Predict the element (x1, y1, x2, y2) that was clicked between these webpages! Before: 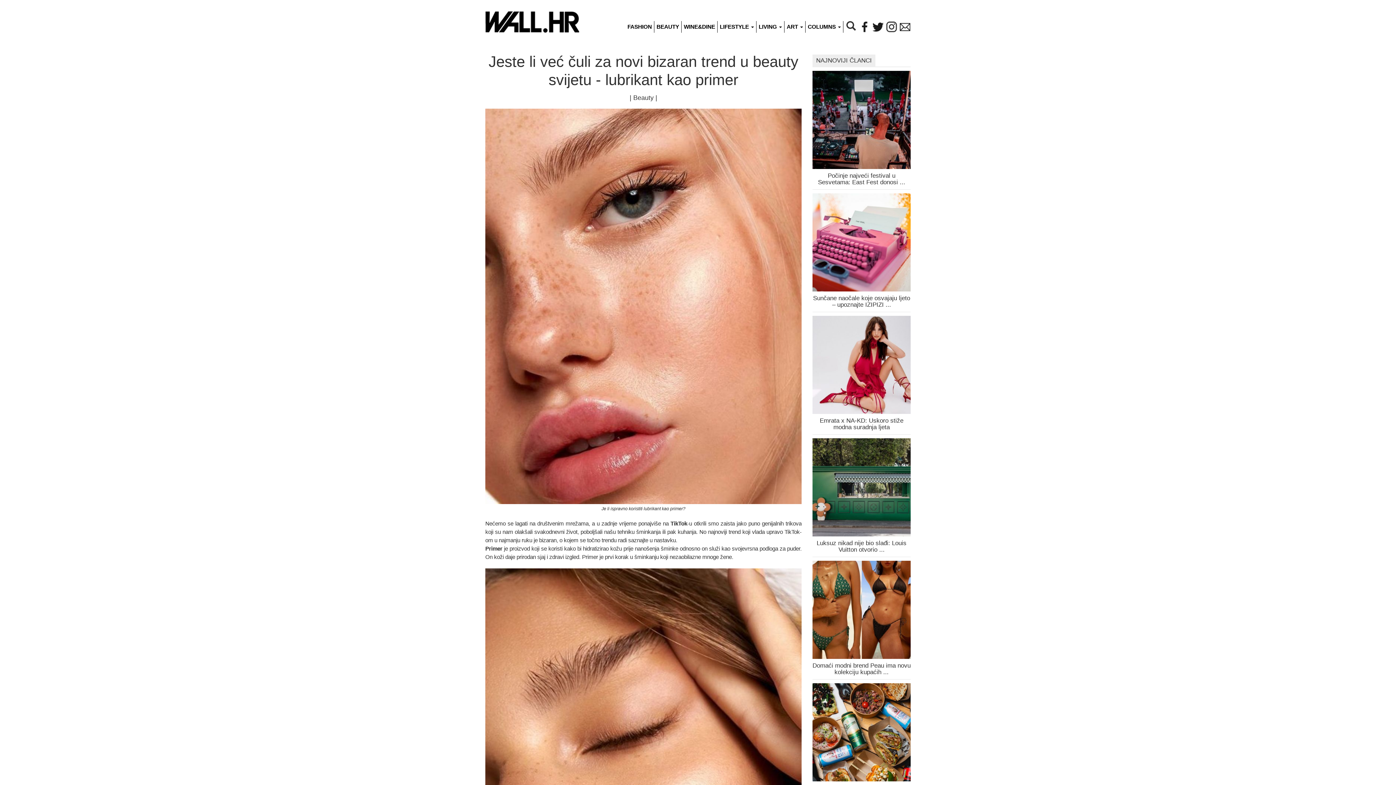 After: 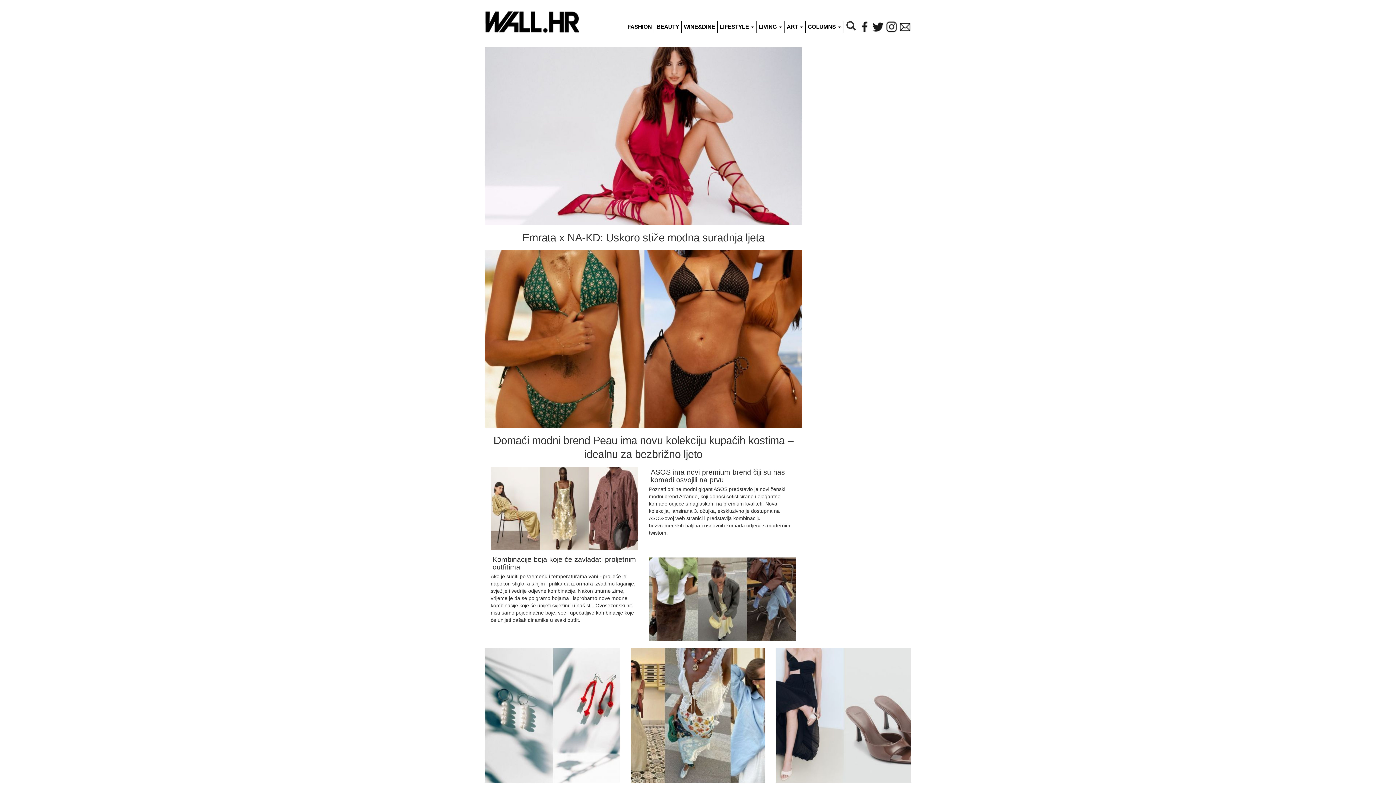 Action: bbox: (625, 21, 654, 32) label: FASHION